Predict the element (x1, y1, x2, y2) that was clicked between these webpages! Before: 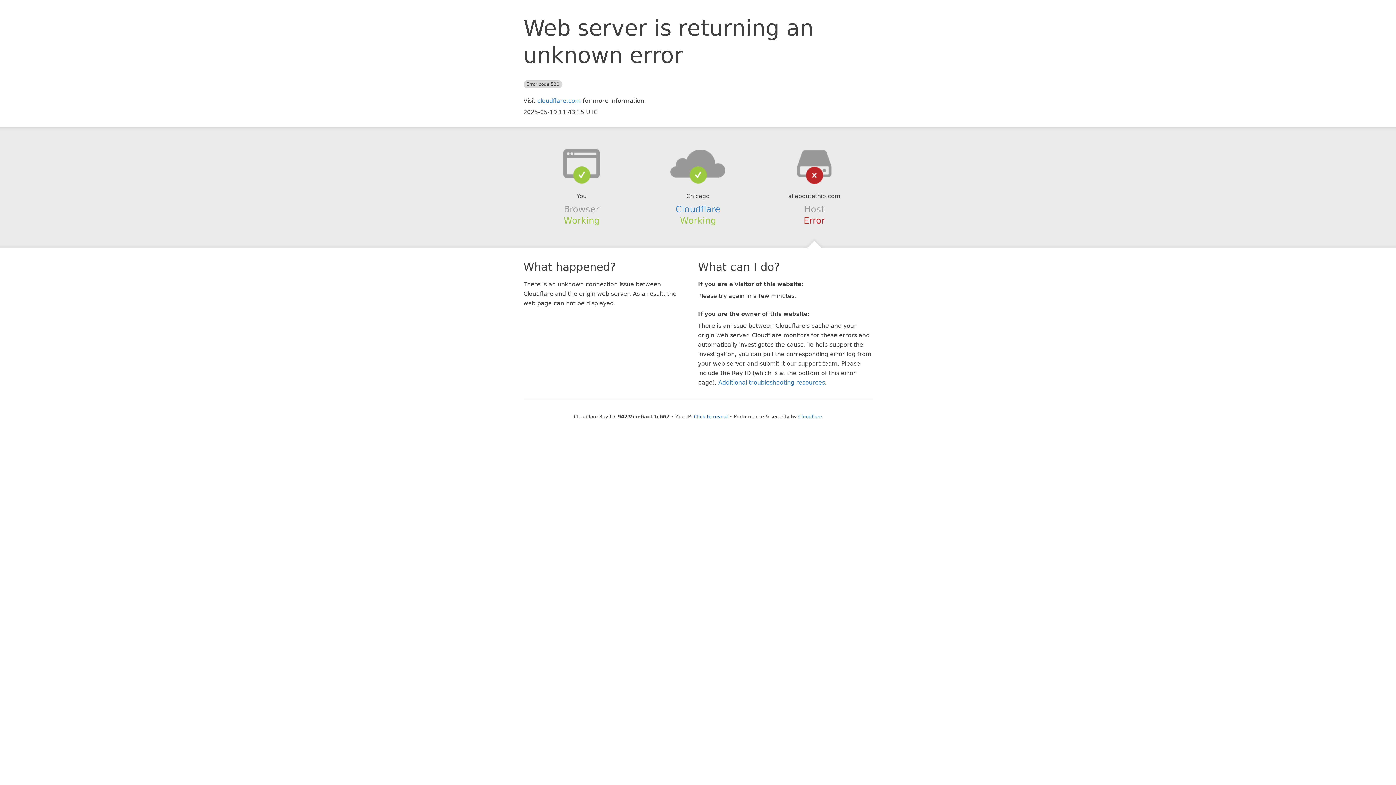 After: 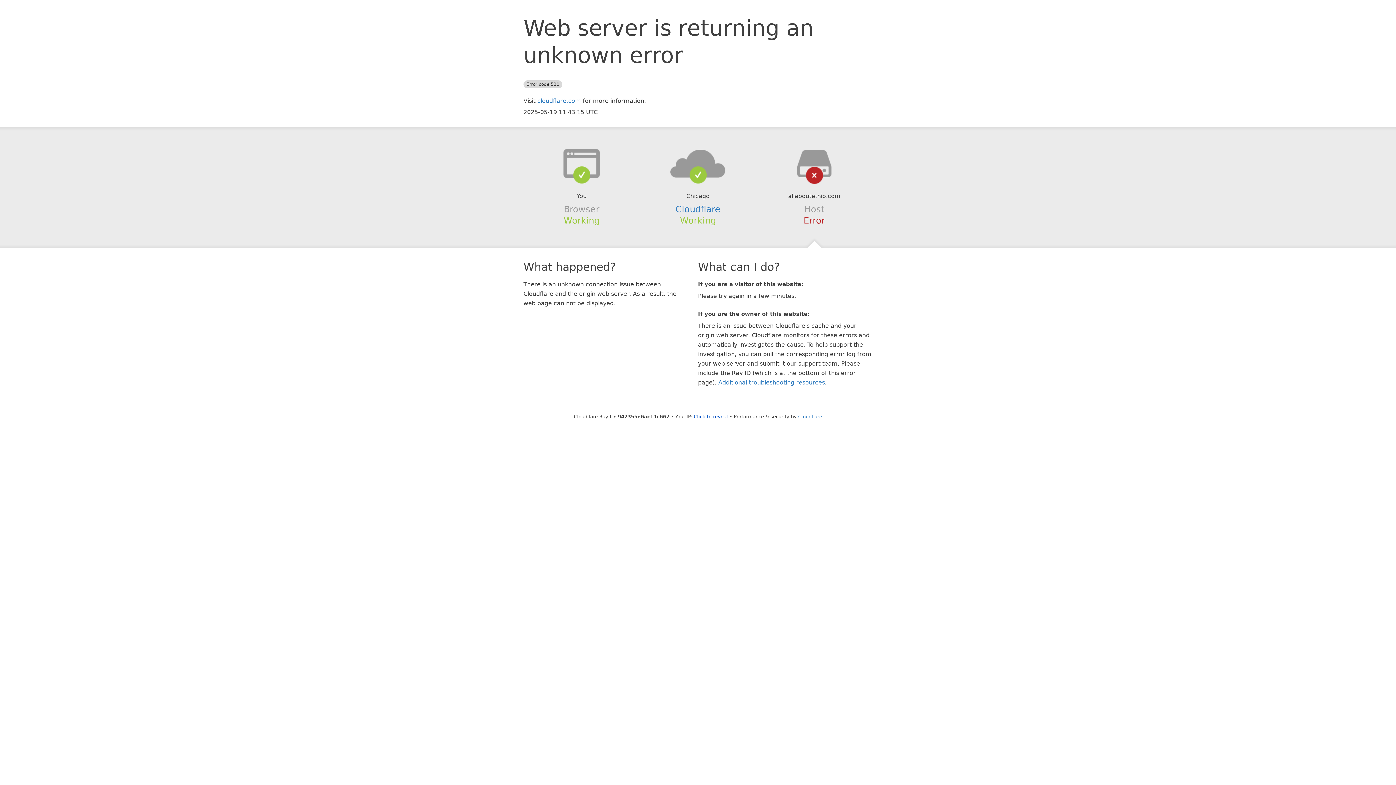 Action: bbox: (639, 148, 756, 178)